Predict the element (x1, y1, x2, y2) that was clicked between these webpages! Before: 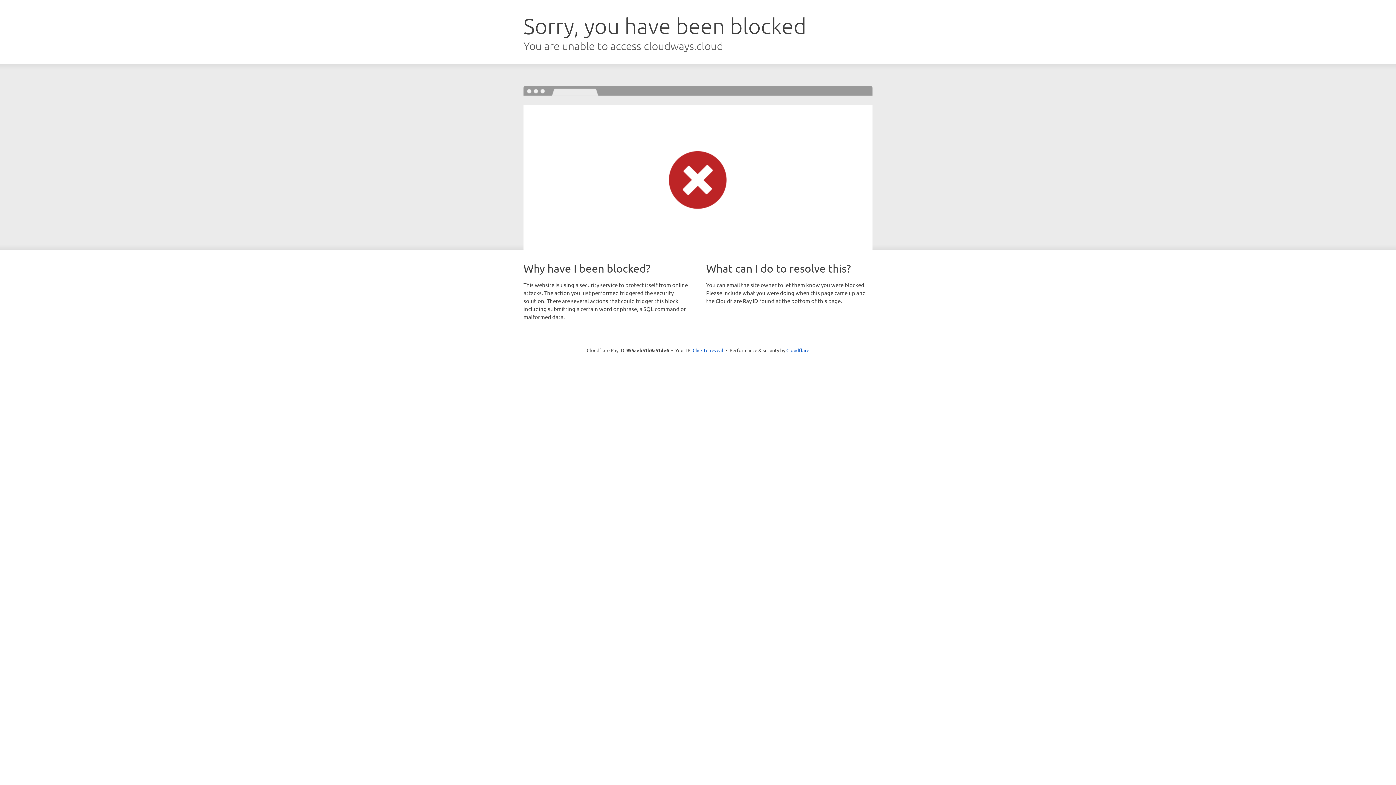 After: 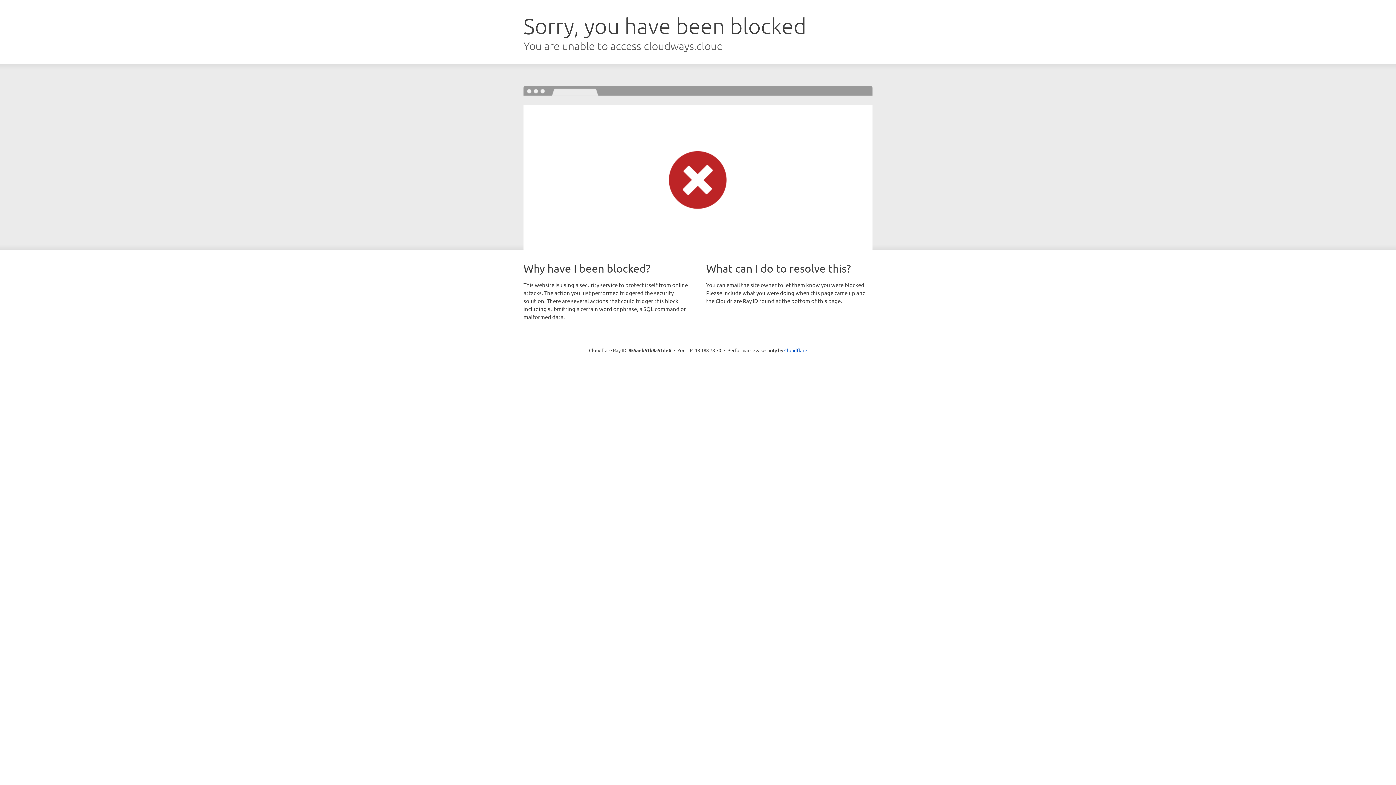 Action: label: Click to reveal bbox: (692, 346, 723, 353)